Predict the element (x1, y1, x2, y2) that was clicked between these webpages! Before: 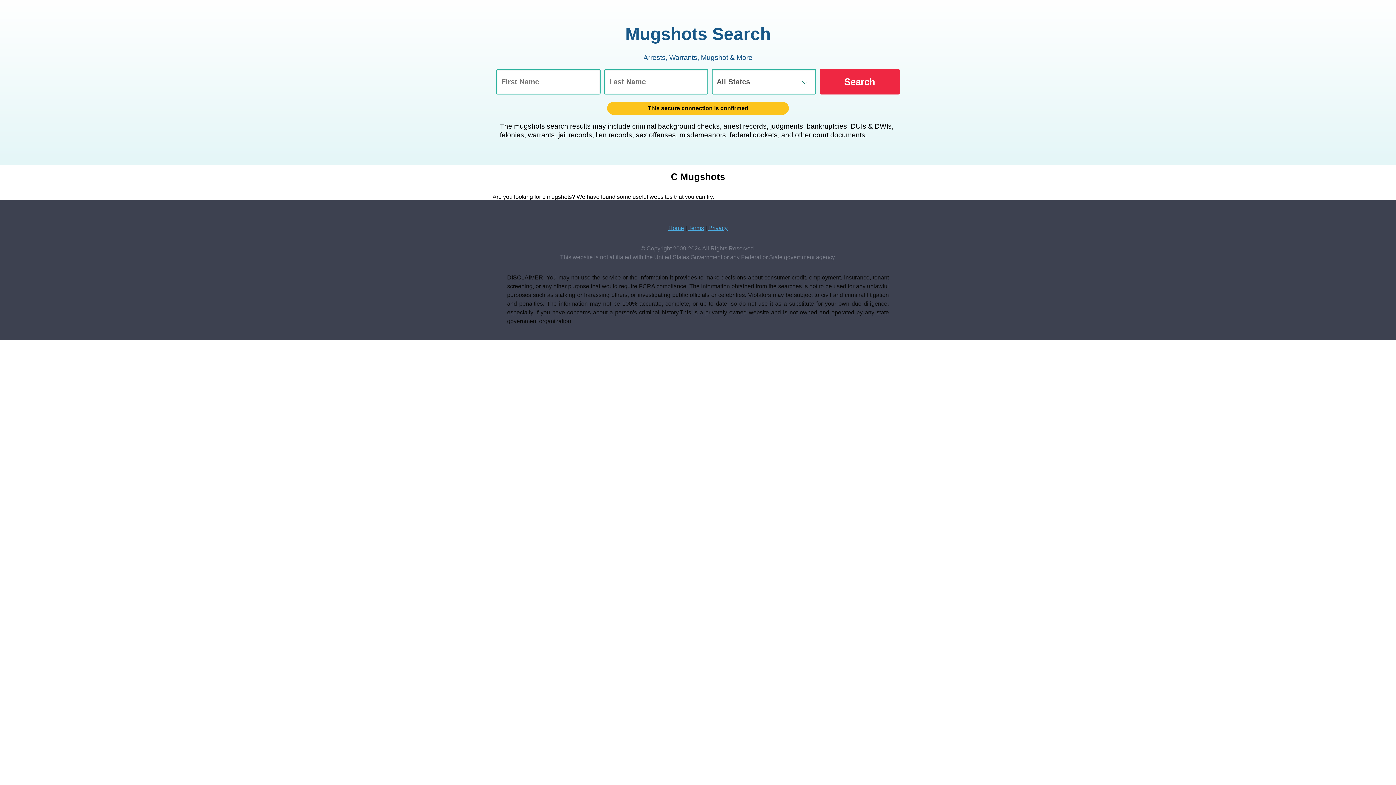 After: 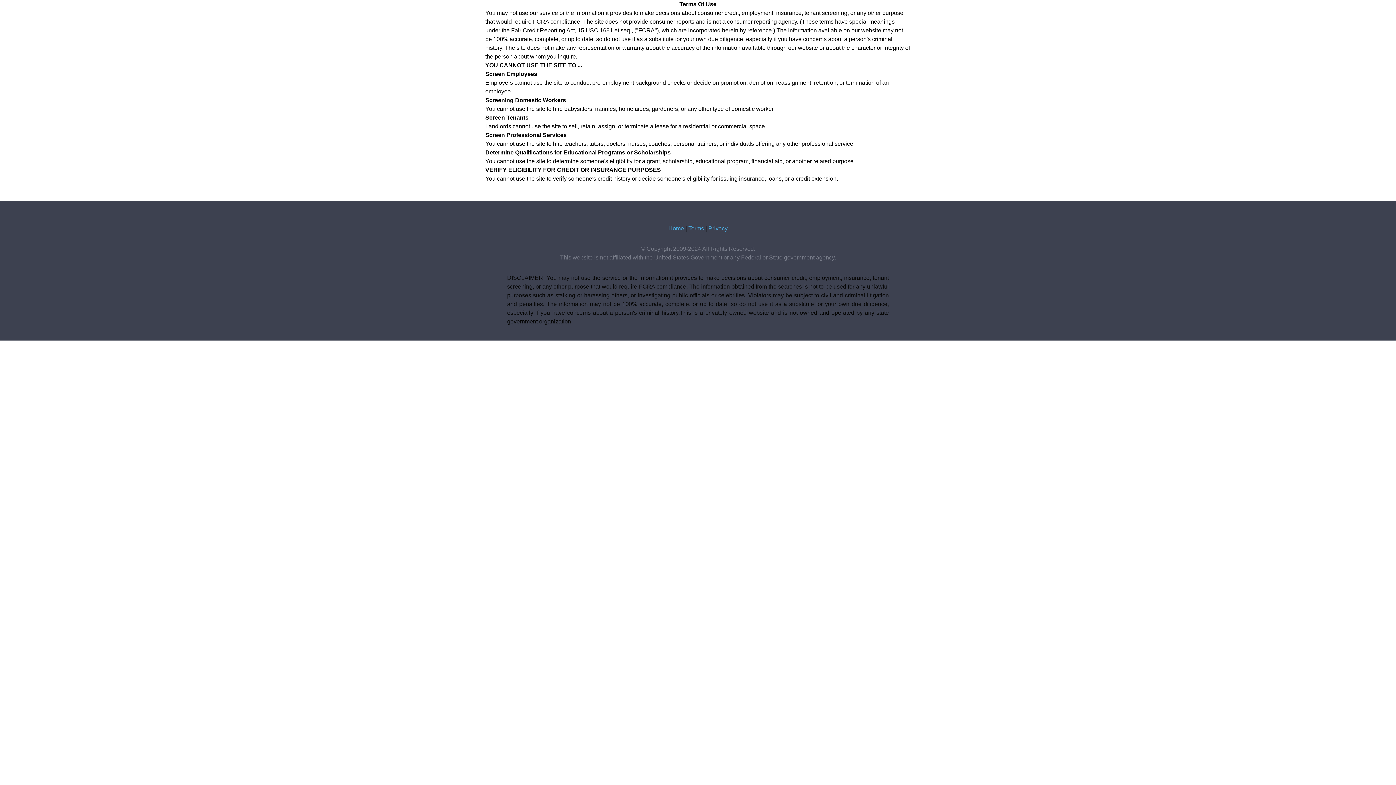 Action: bbox: (688, 225, 704, 231) label: Terms